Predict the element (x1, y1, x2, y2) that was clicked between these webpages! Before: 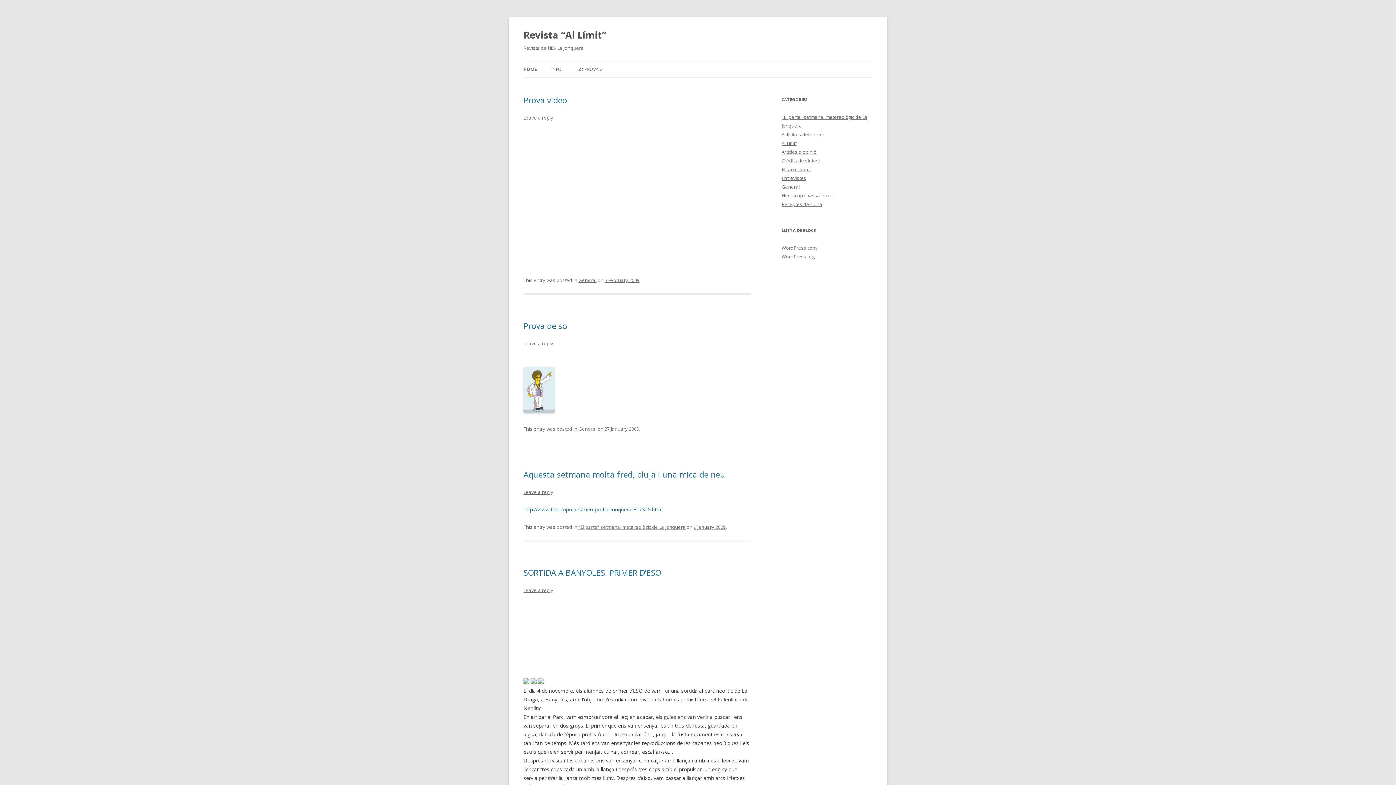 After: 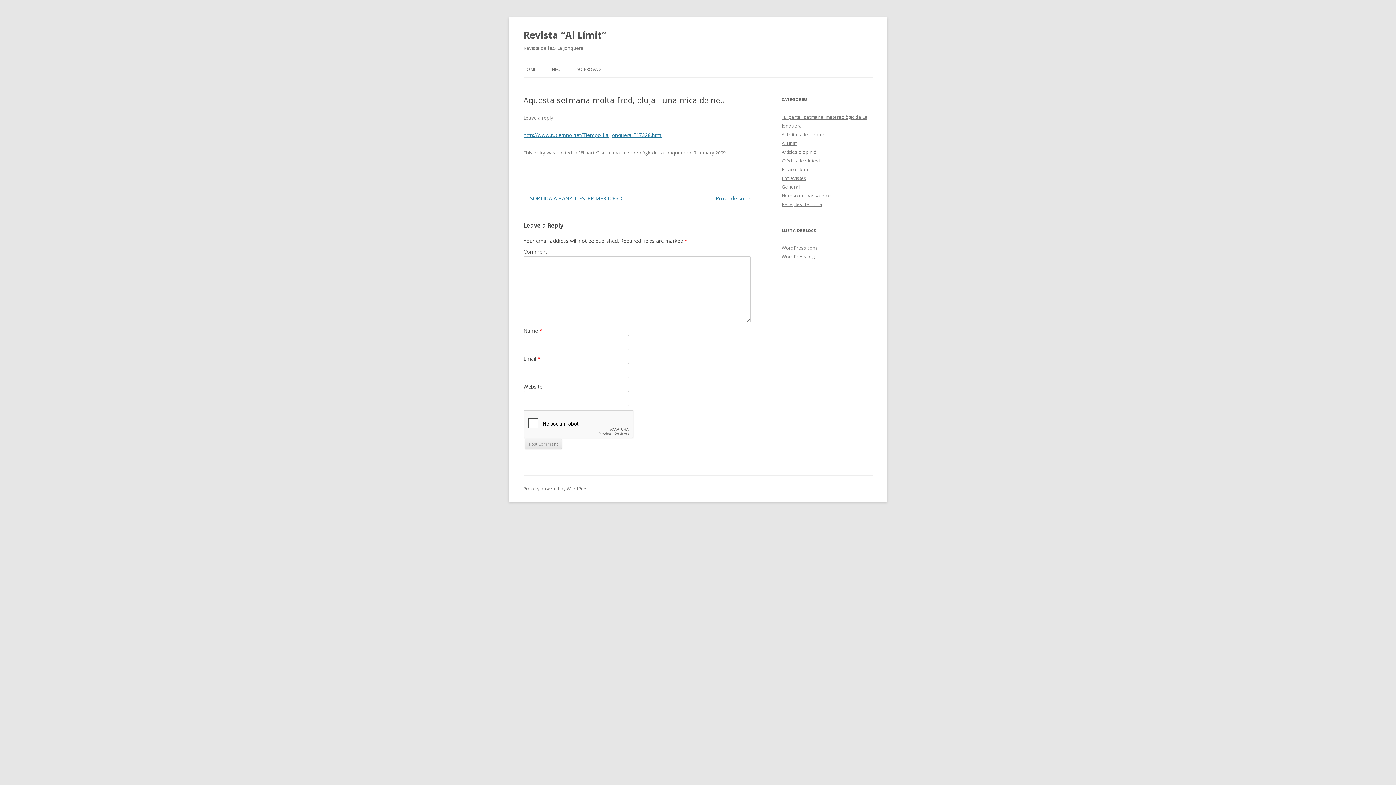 Action: bbox: (523, 469, 725, 480) label: Aquesta setmana molta fred, pluja i una mica de neu